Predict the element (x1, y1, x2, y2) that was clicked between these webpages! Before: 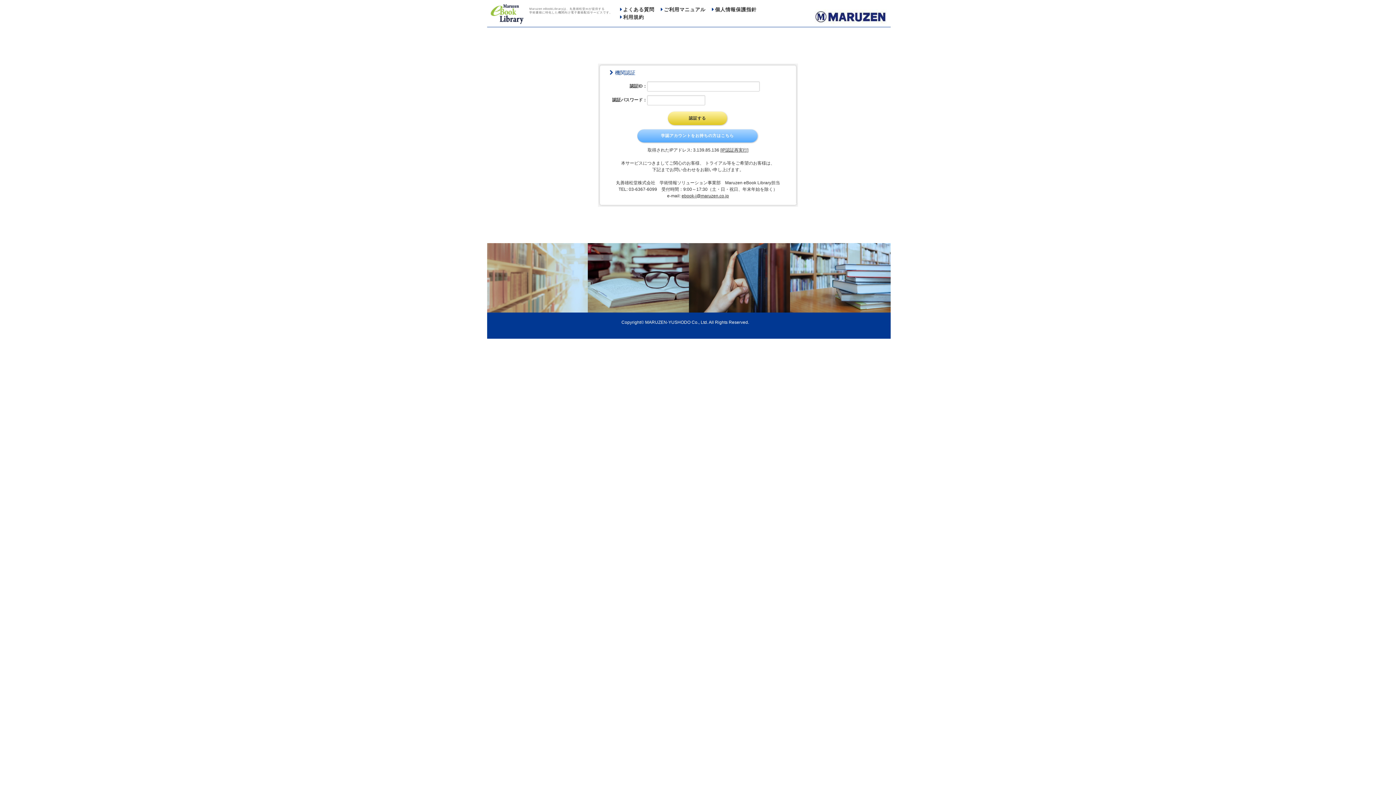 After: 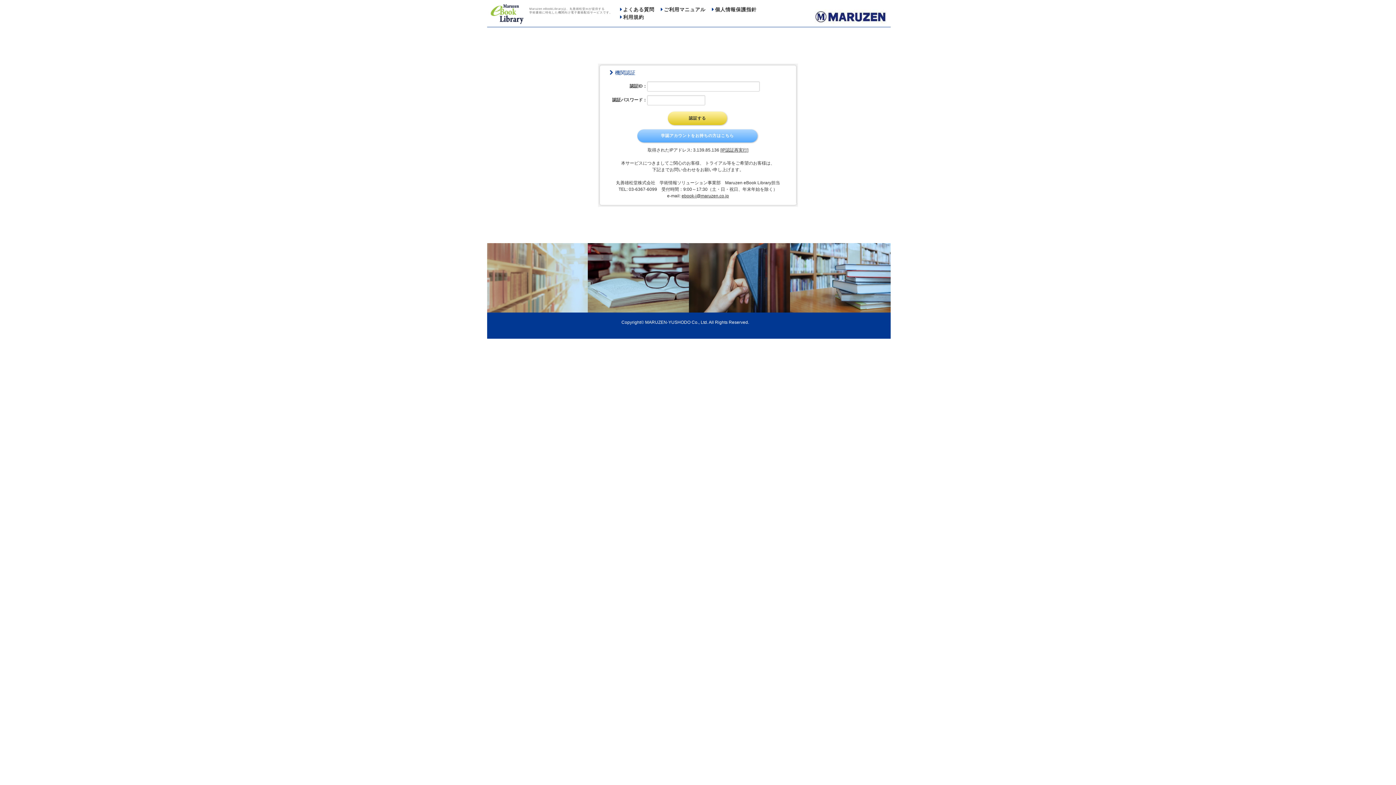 Action: bbox: (720, 147, 748, 152) label: [IP認証再実行]